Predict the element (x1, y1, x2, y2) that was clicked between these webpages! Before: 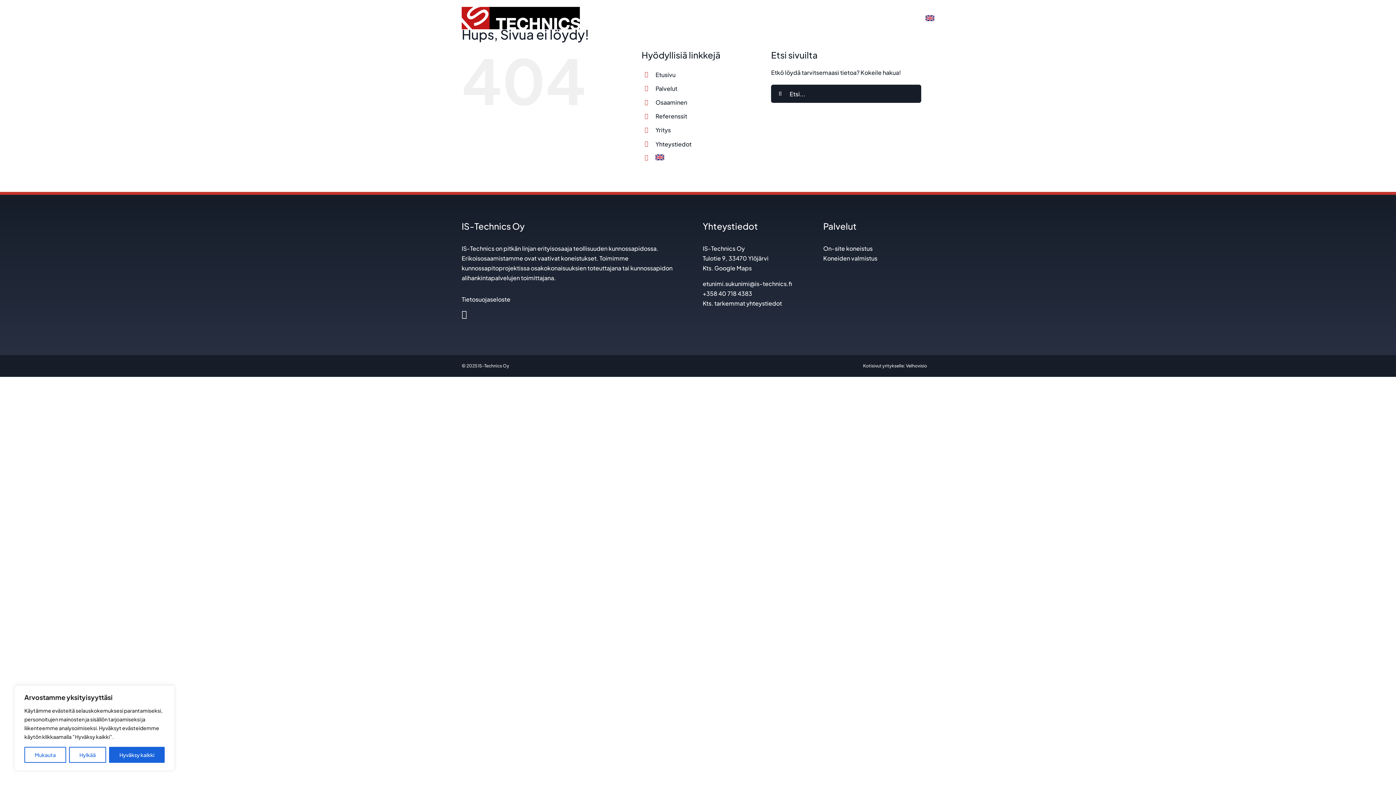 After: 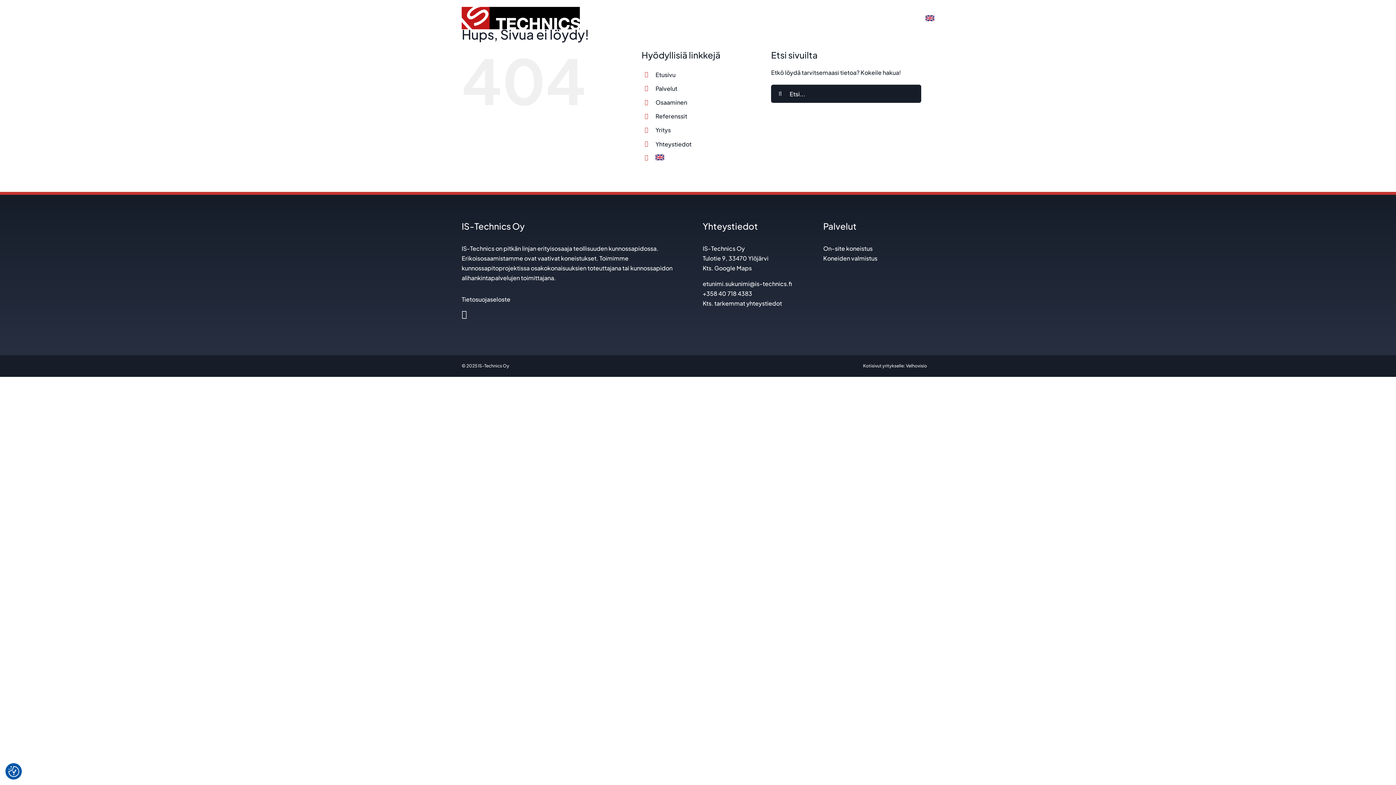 Action: bbox: (109, 747, 164, 763) label: Hyväksy kaikki